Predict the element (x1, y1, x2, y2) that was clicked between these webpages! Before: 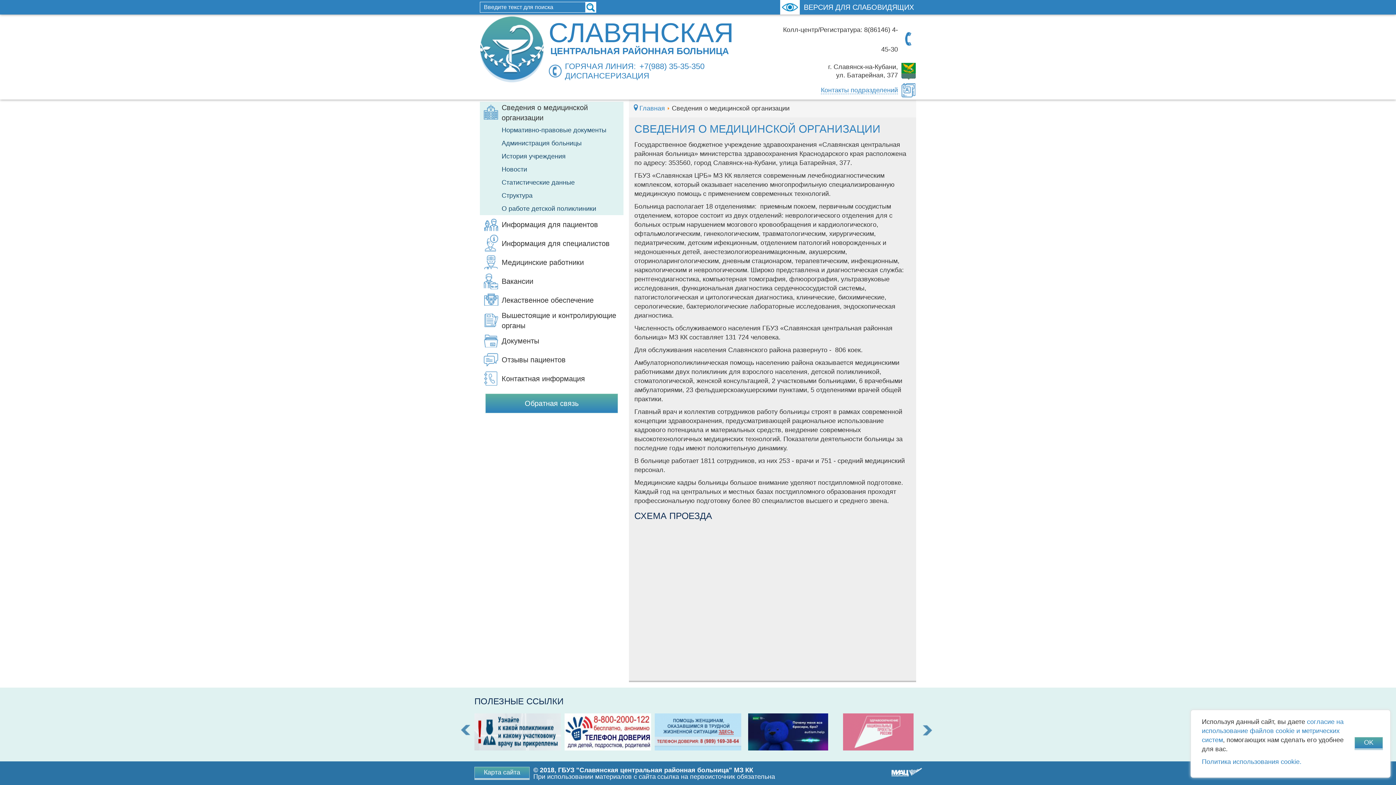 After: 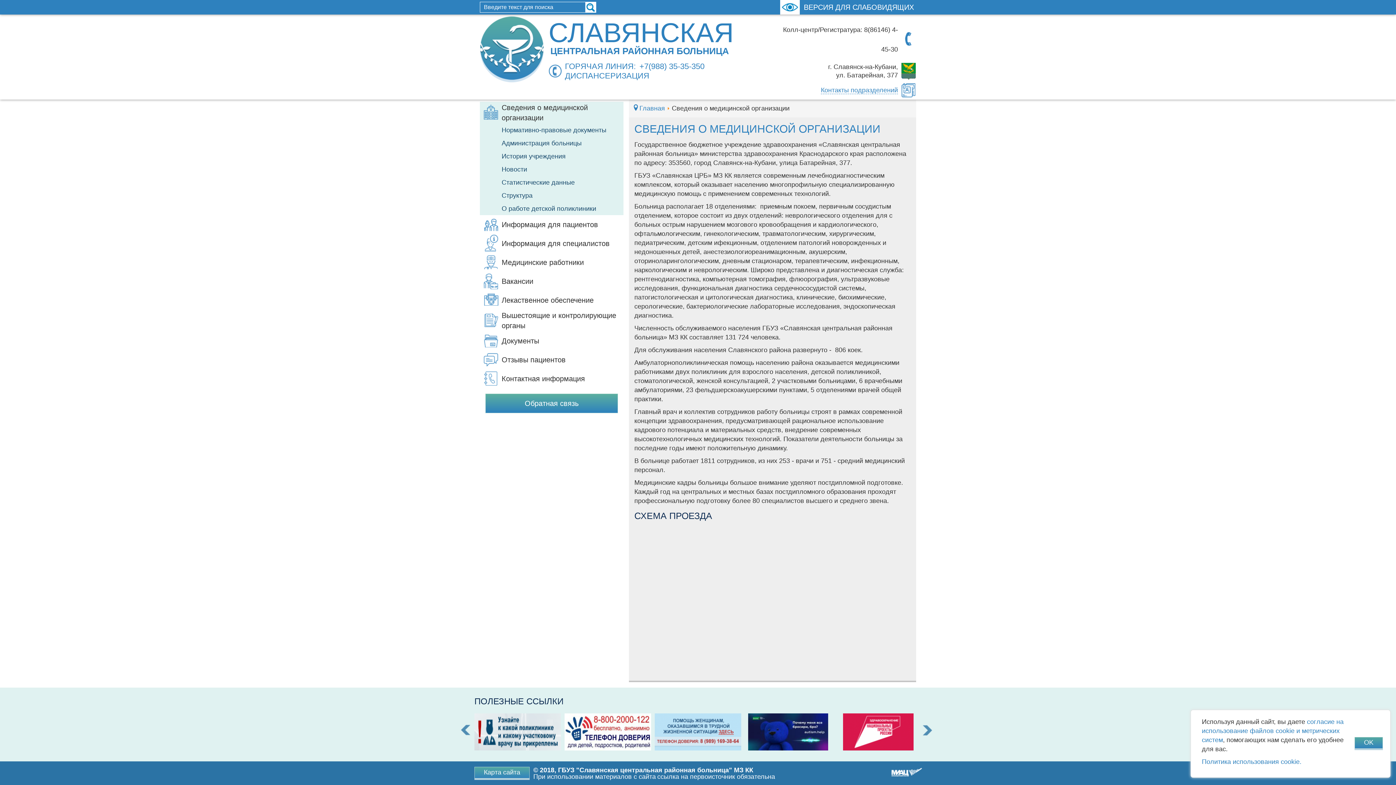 Action: label: Сведения о медицинской организации bbox: (480, 101, 623, 123)